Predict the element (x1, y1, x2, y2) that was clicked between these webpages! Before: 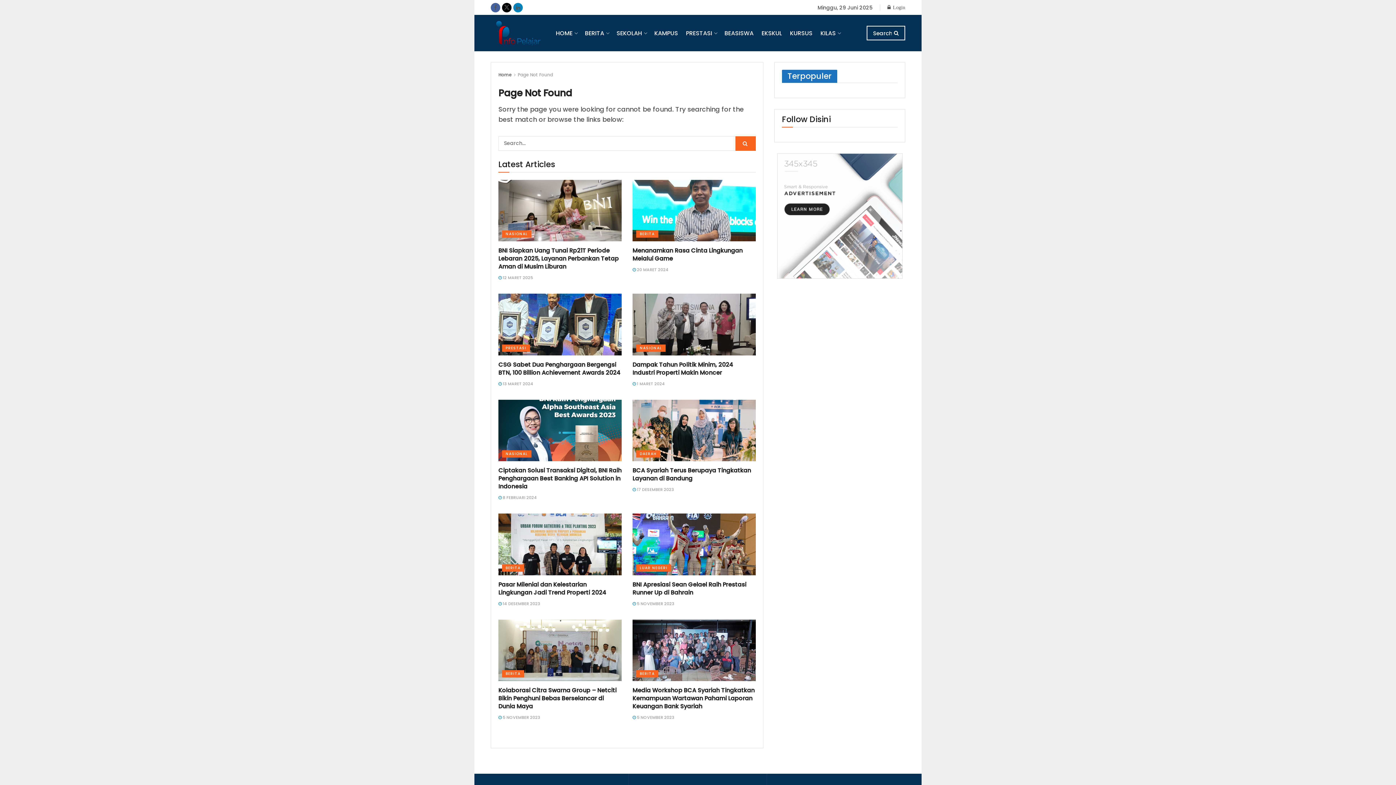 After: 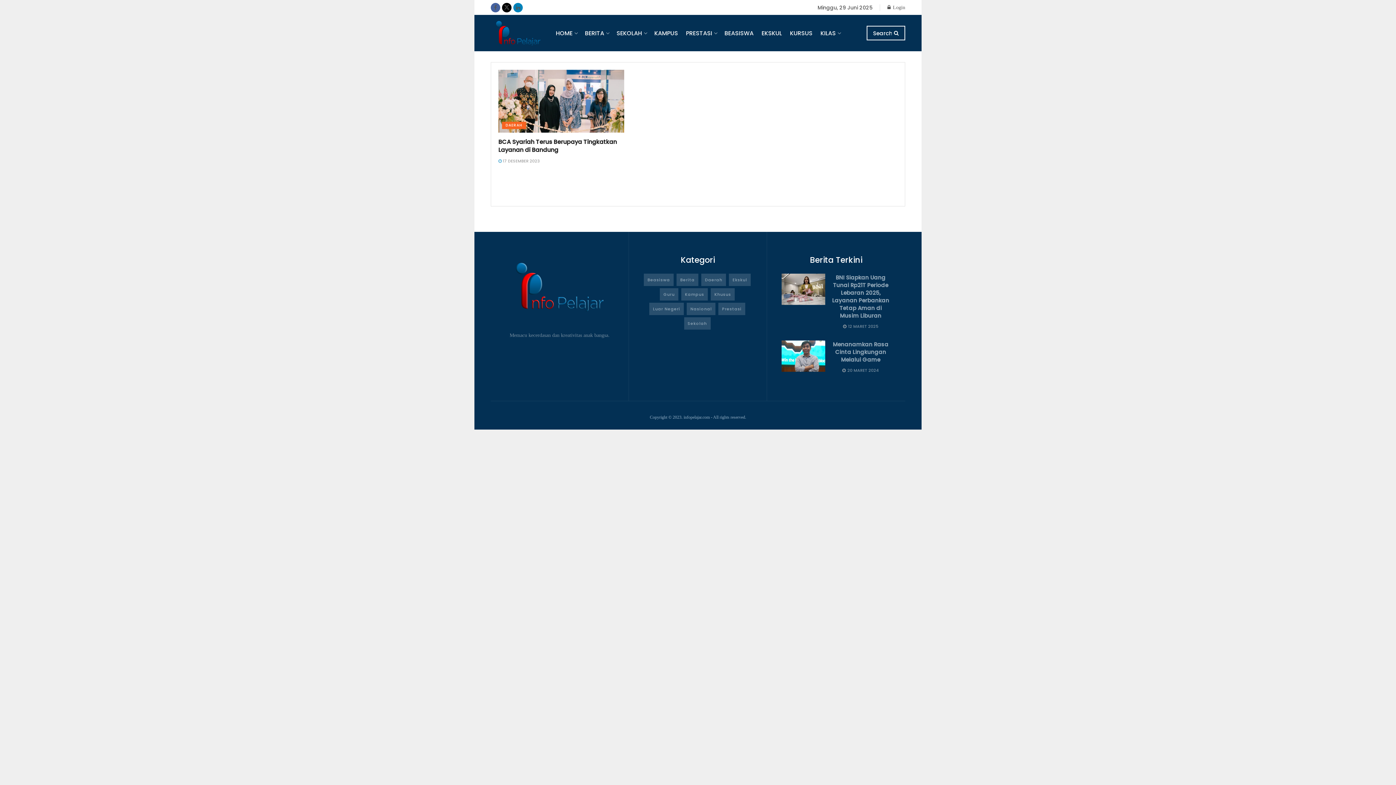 Action: bbox: (636, 450, 660, 457) label: DAERAH